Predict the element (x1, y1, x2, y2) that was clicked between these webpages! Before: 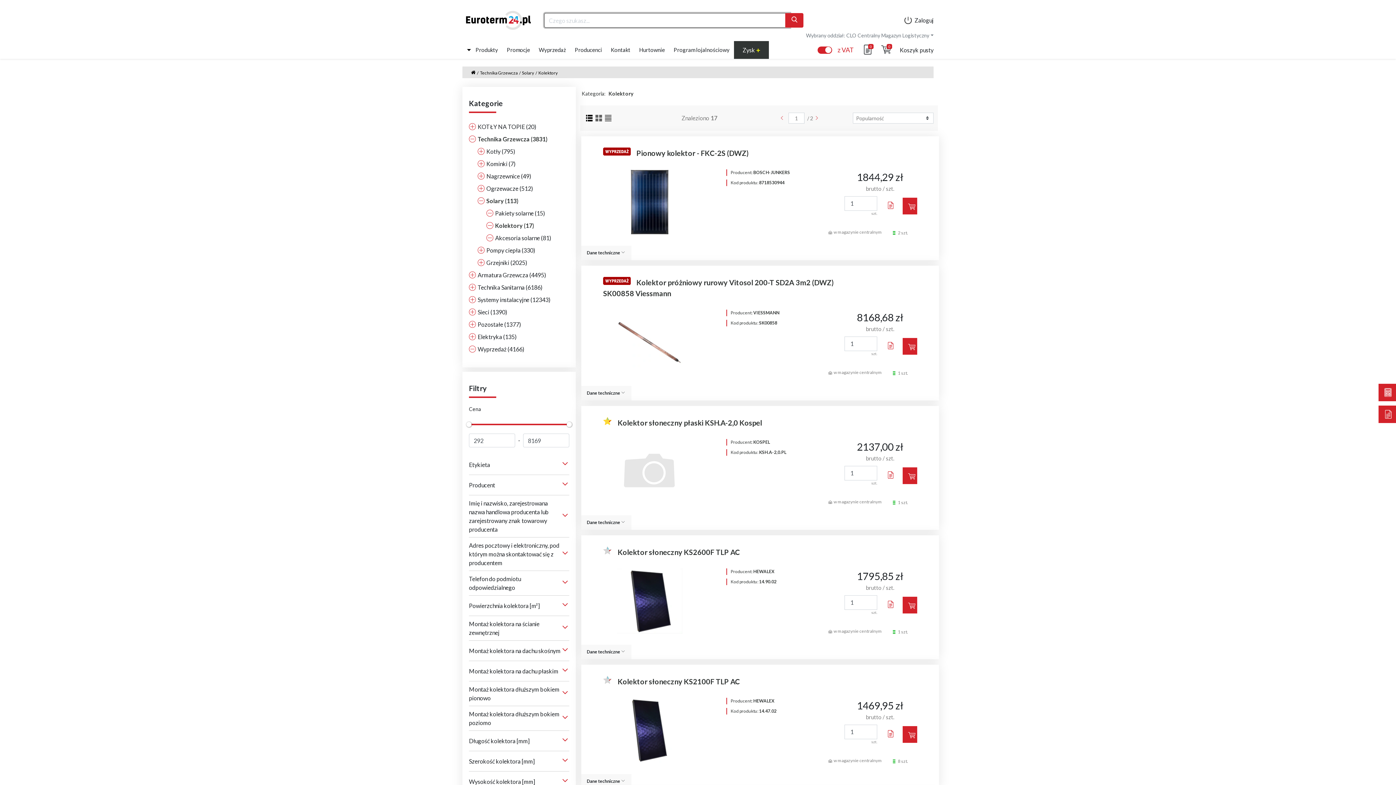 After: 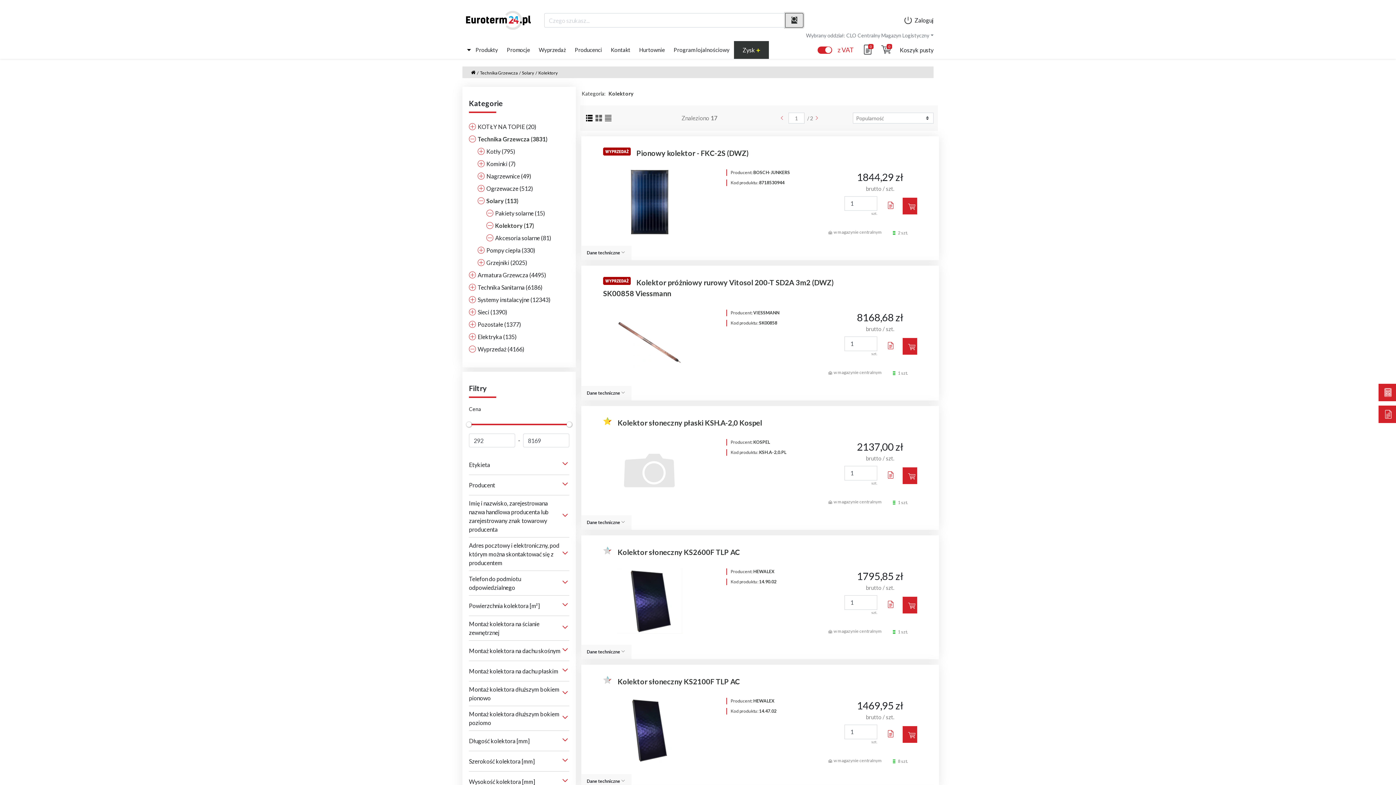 Action: bbox: (785, 13, 803, 27)